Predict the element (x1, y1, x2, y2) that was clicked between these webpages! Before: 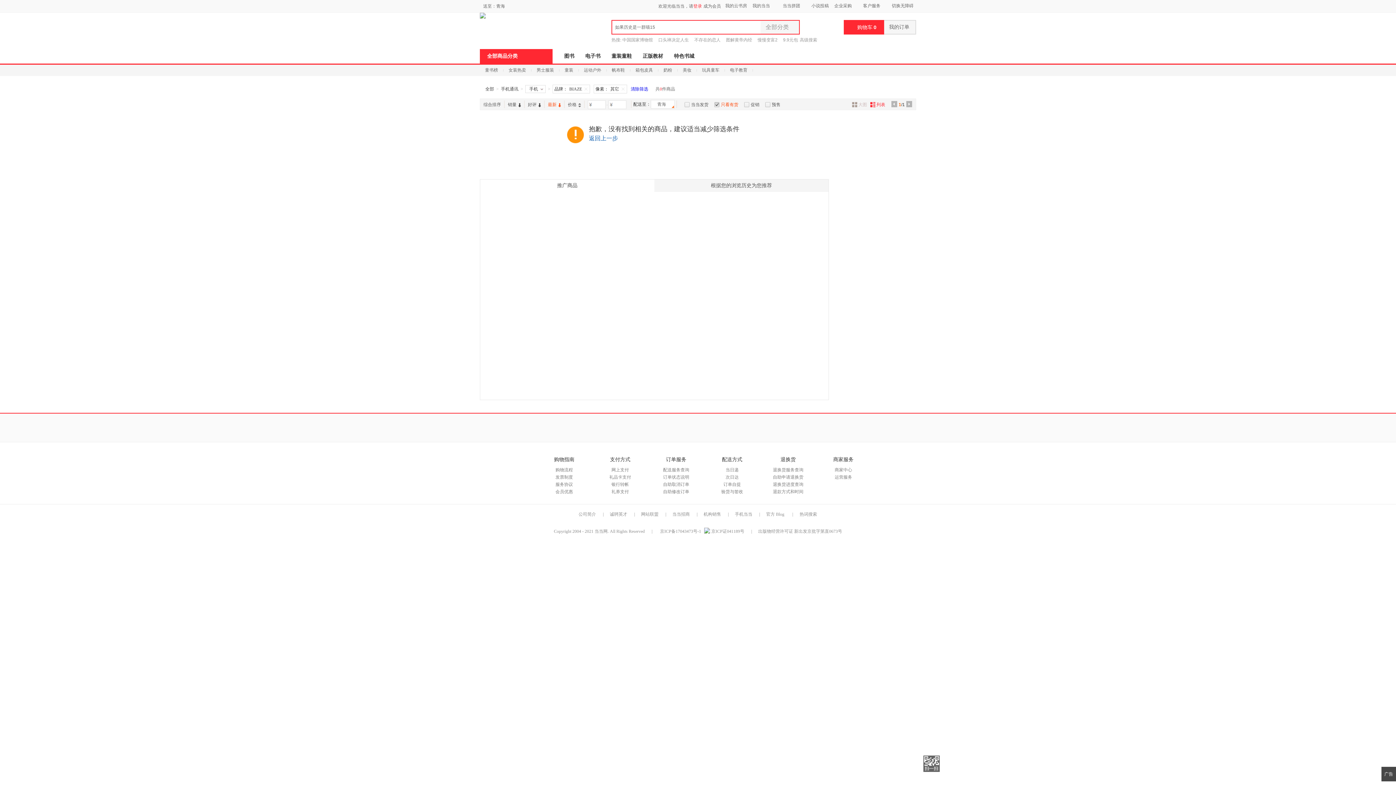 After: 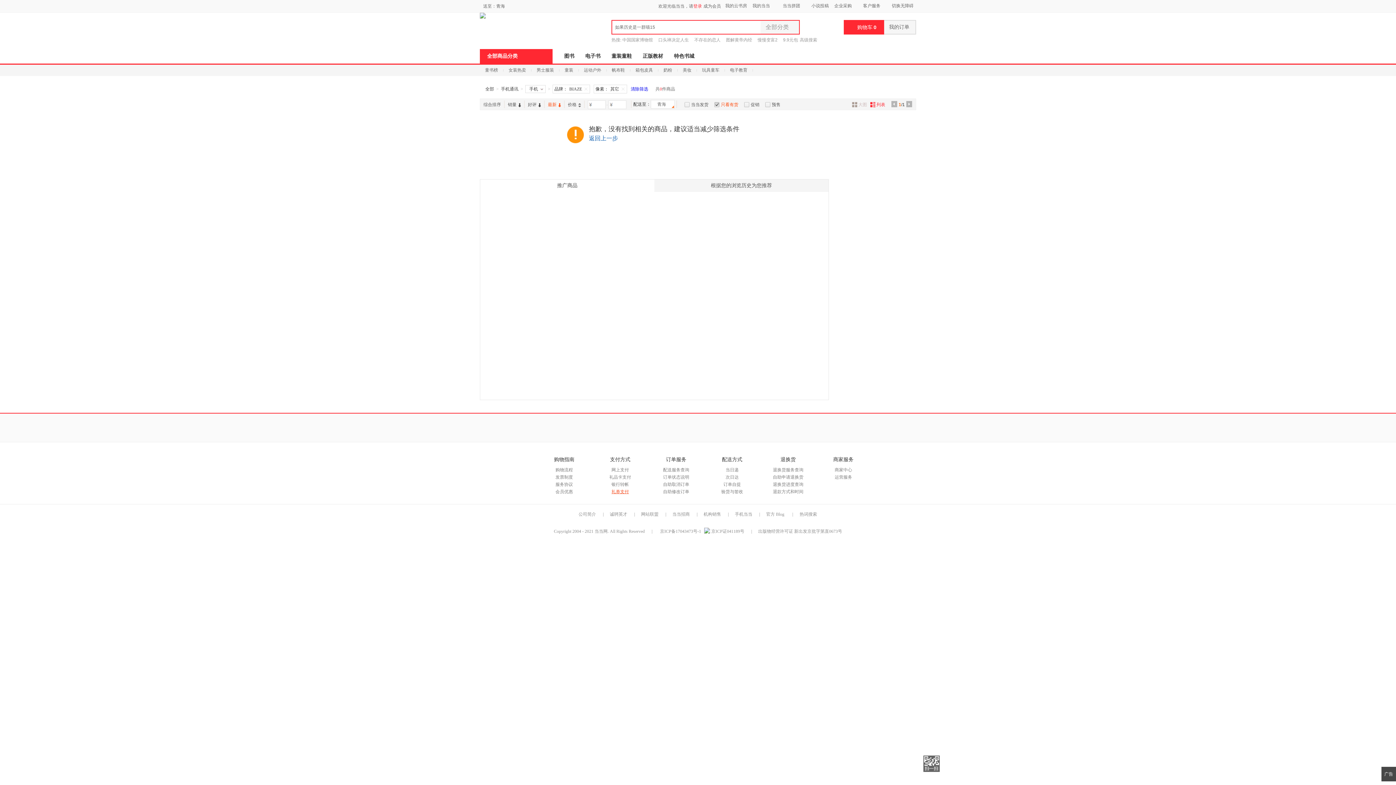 Action: bbox: (611, 489, 629, 494) label: 礼券支付